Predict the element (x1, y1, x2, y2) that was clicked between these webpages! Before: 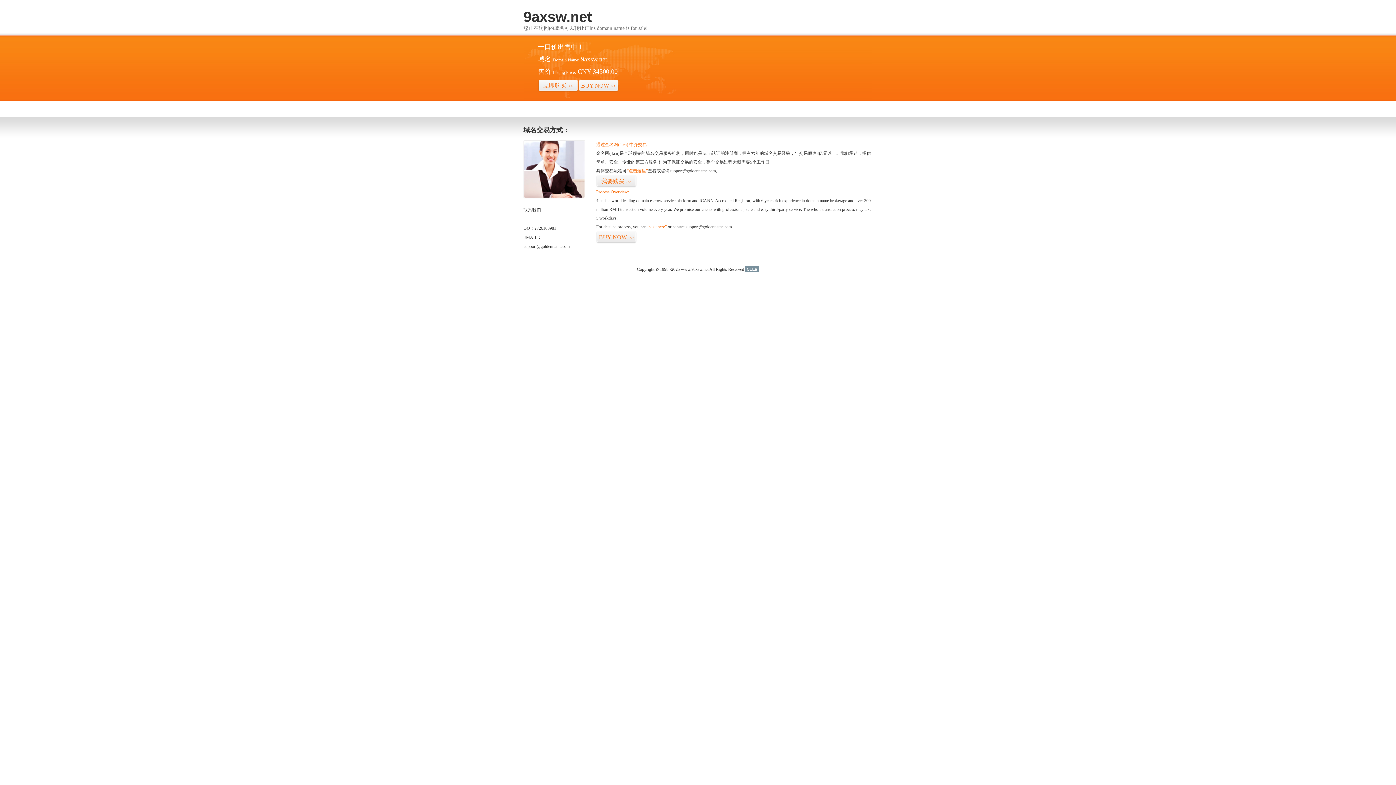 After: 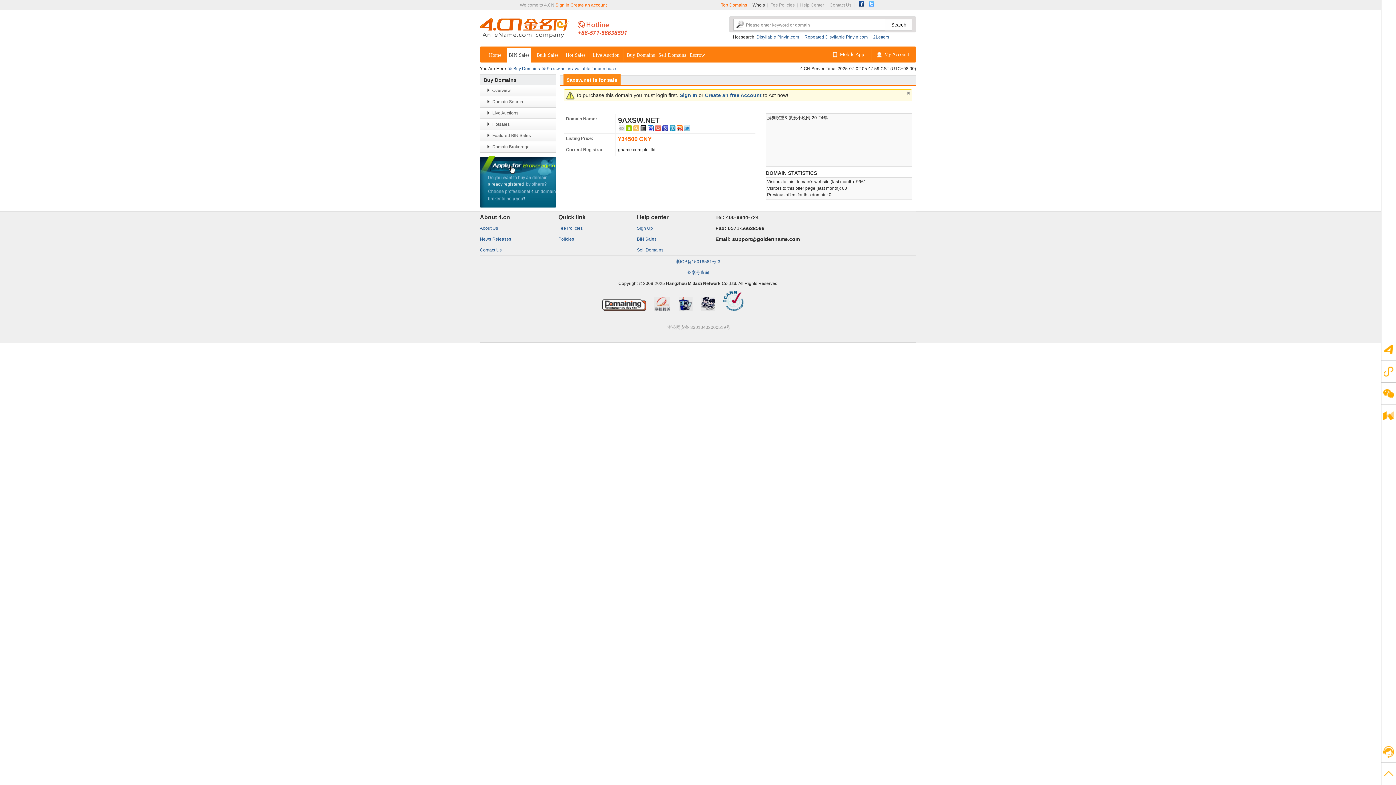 Action: bbox: (647, 224, 666, 229) label: “visit here”